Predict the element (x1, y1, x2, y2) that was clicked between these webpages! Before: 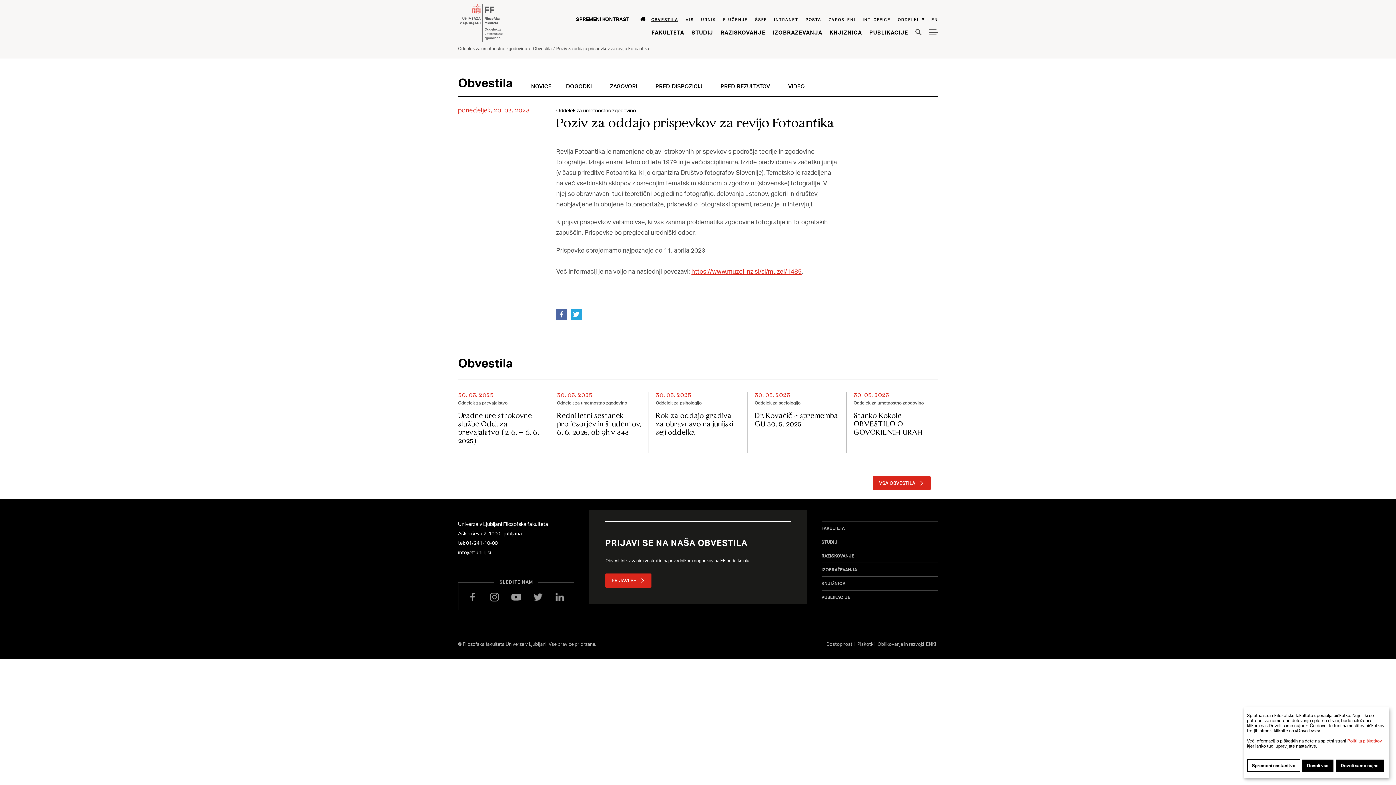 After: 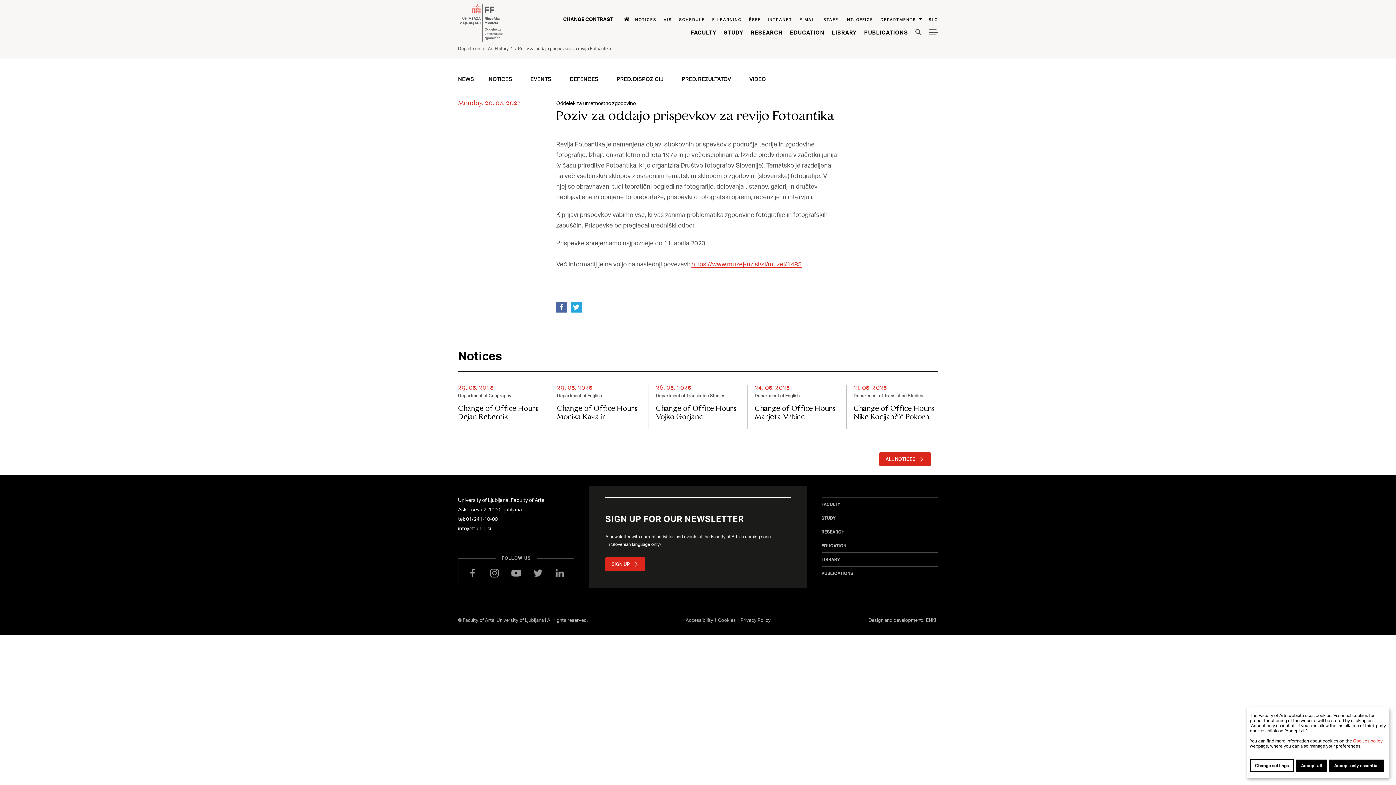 Action: bbox: (931, 16, 938, 22) label: EN